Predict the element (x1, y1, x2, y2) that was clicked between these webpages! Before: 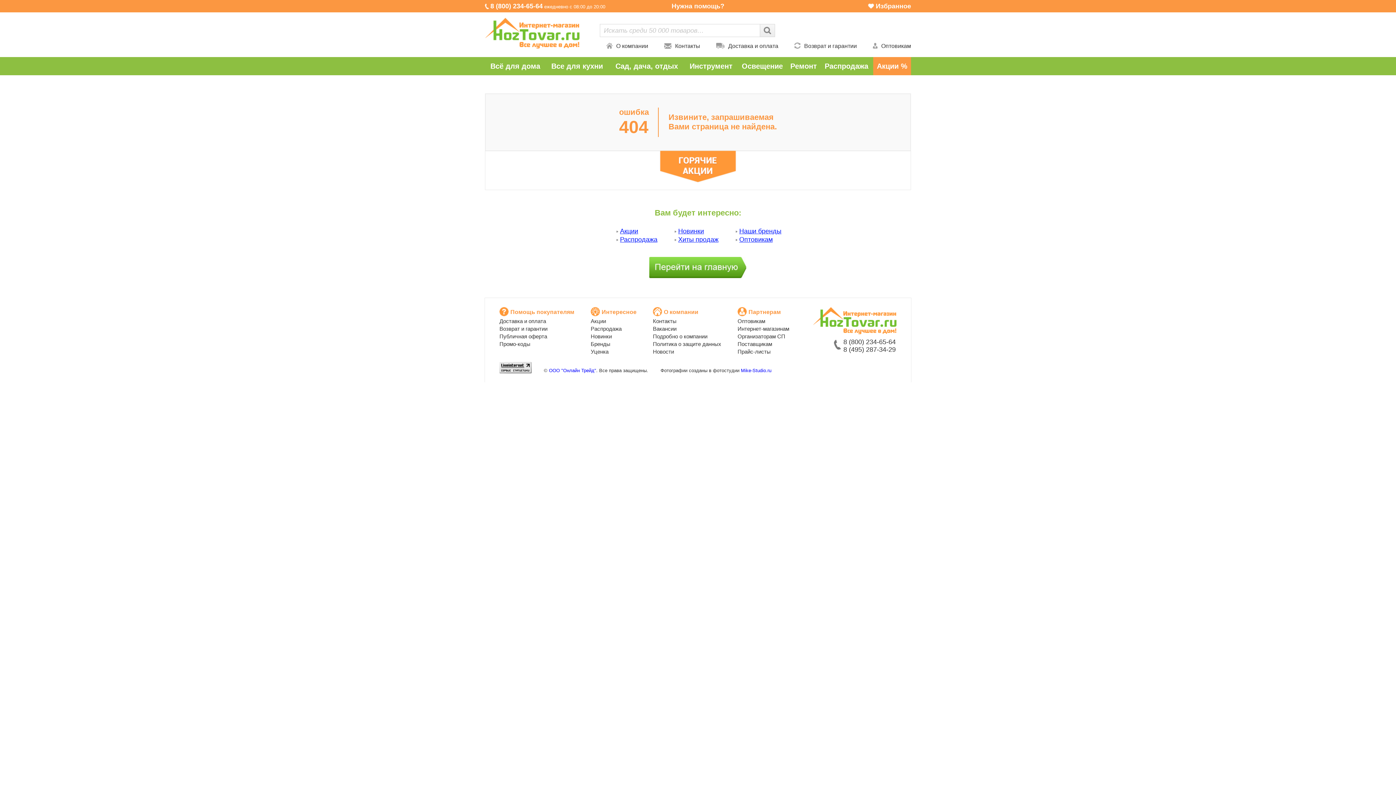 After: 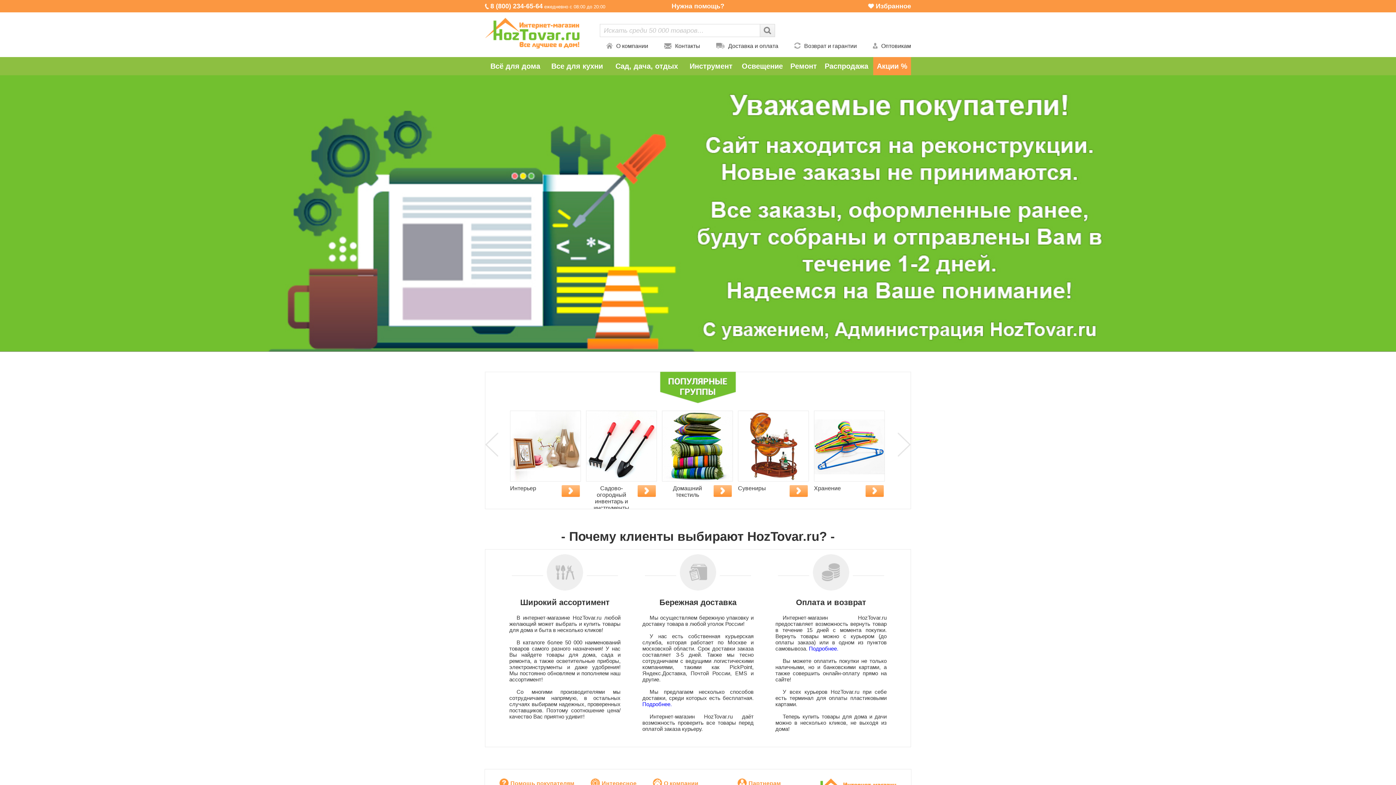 Action: bbox: (485, 43, 579, 49)